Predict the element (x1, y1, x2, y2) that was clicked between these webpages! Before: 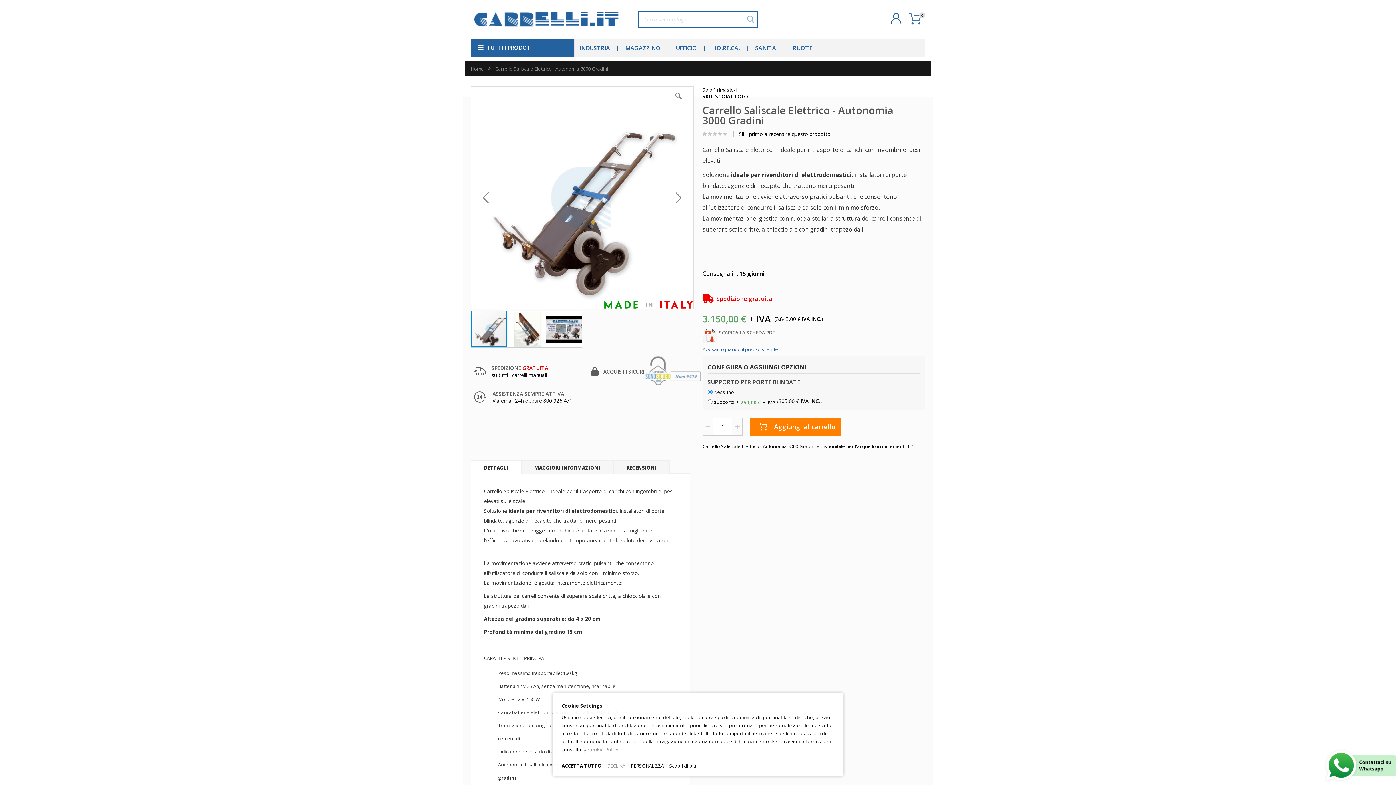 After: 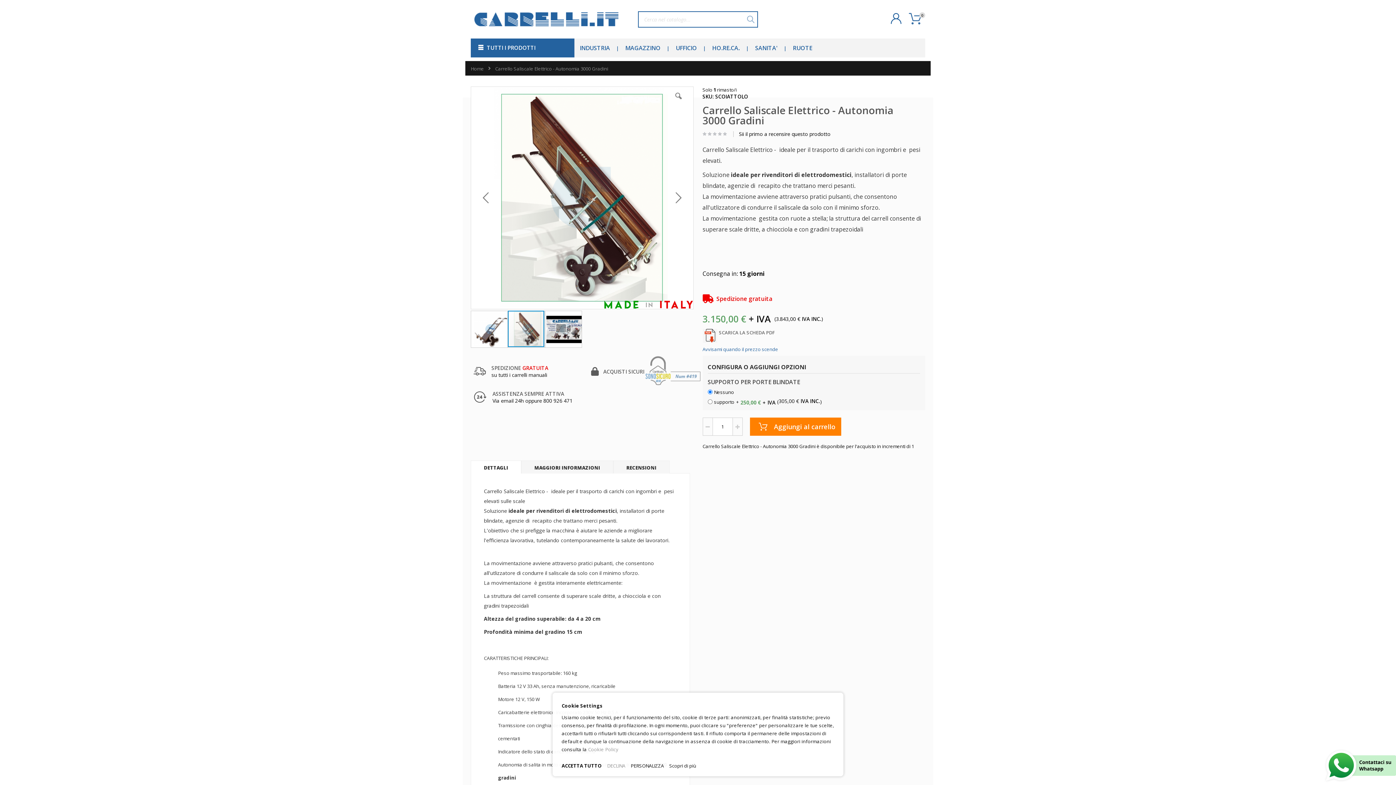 Action: bbox: (664, 86, 693, 308) label: Next